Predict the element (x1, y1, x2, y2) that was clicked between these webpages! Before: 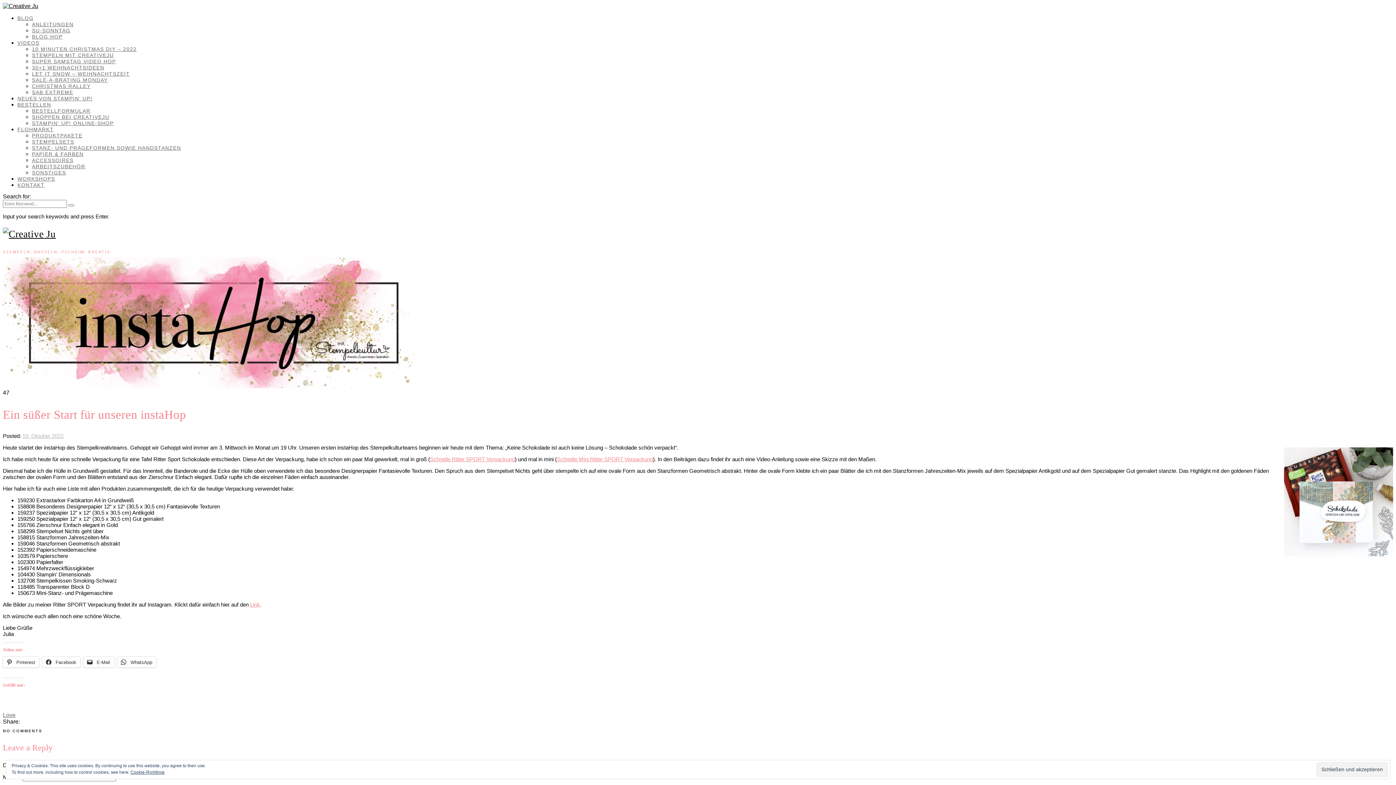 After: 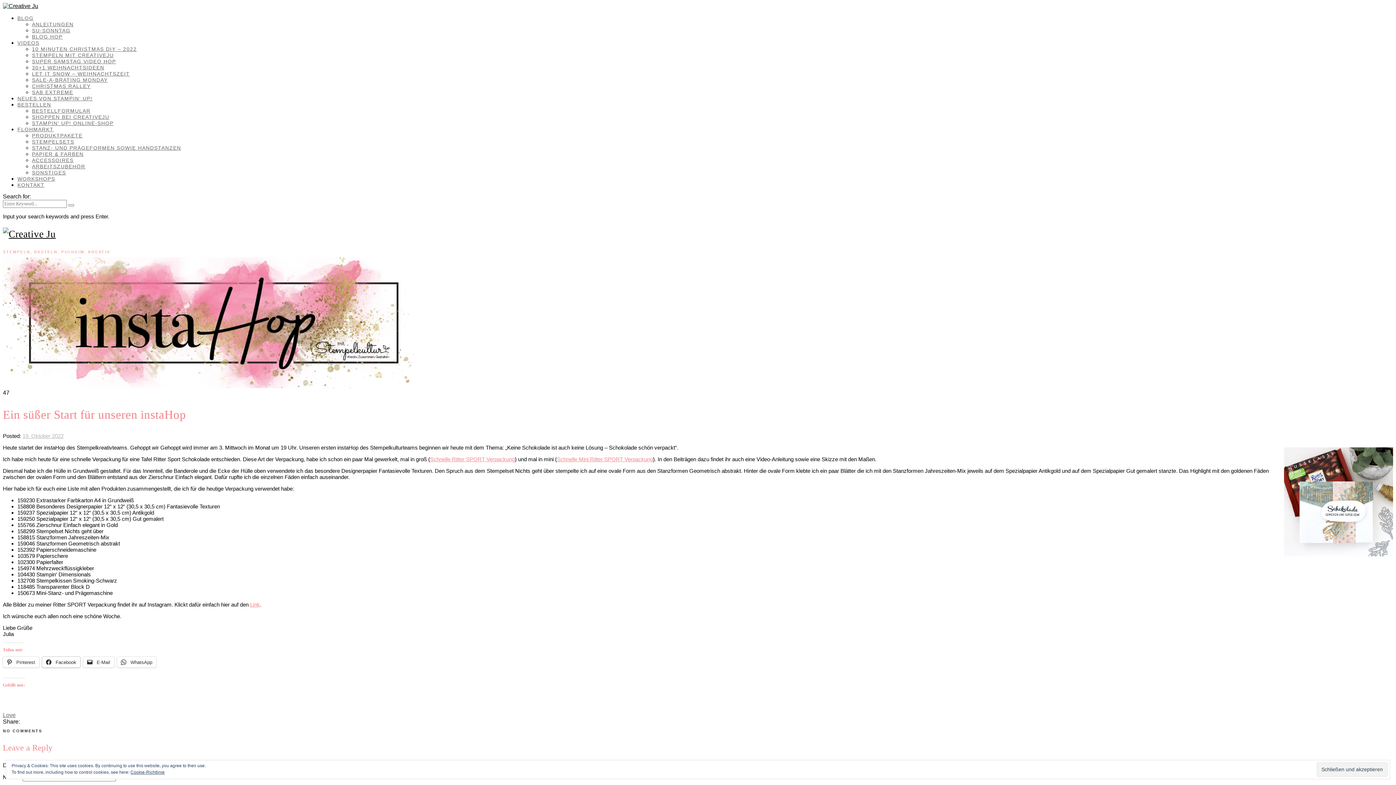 Action: bbox: (42, 657, 80, 668) label:  Facebook